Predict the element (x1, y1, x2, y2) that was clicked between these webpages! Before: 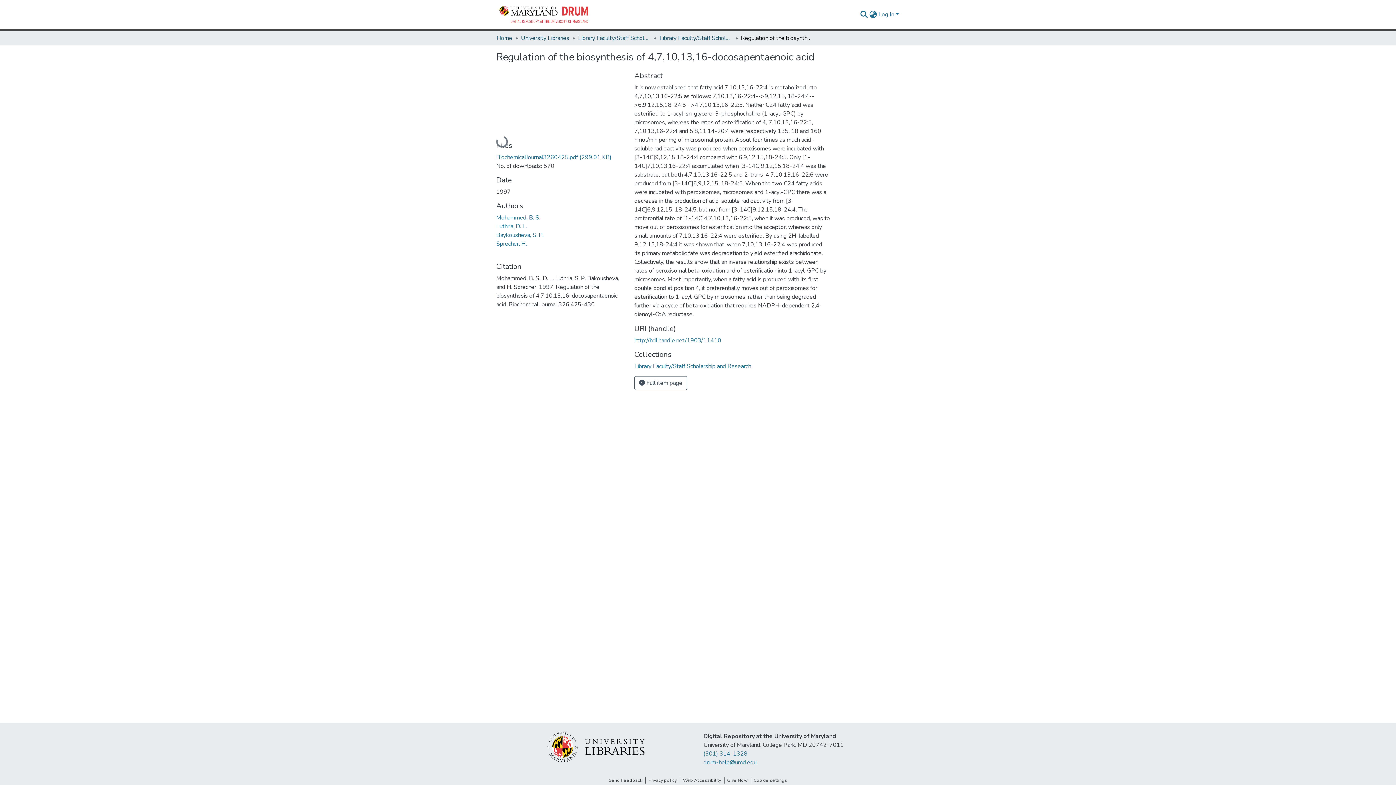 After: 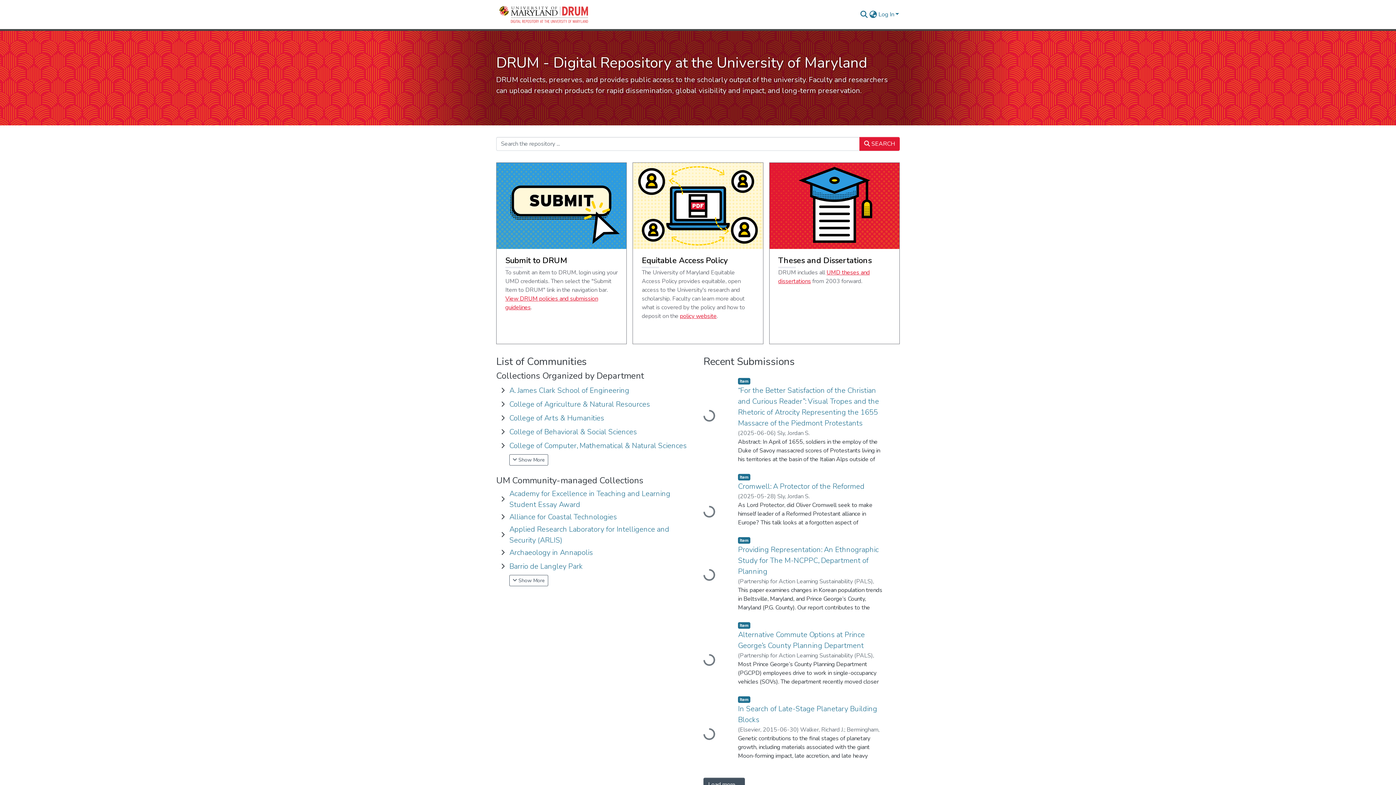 Action: bbox: (496, 1, 592, 27) label: Home